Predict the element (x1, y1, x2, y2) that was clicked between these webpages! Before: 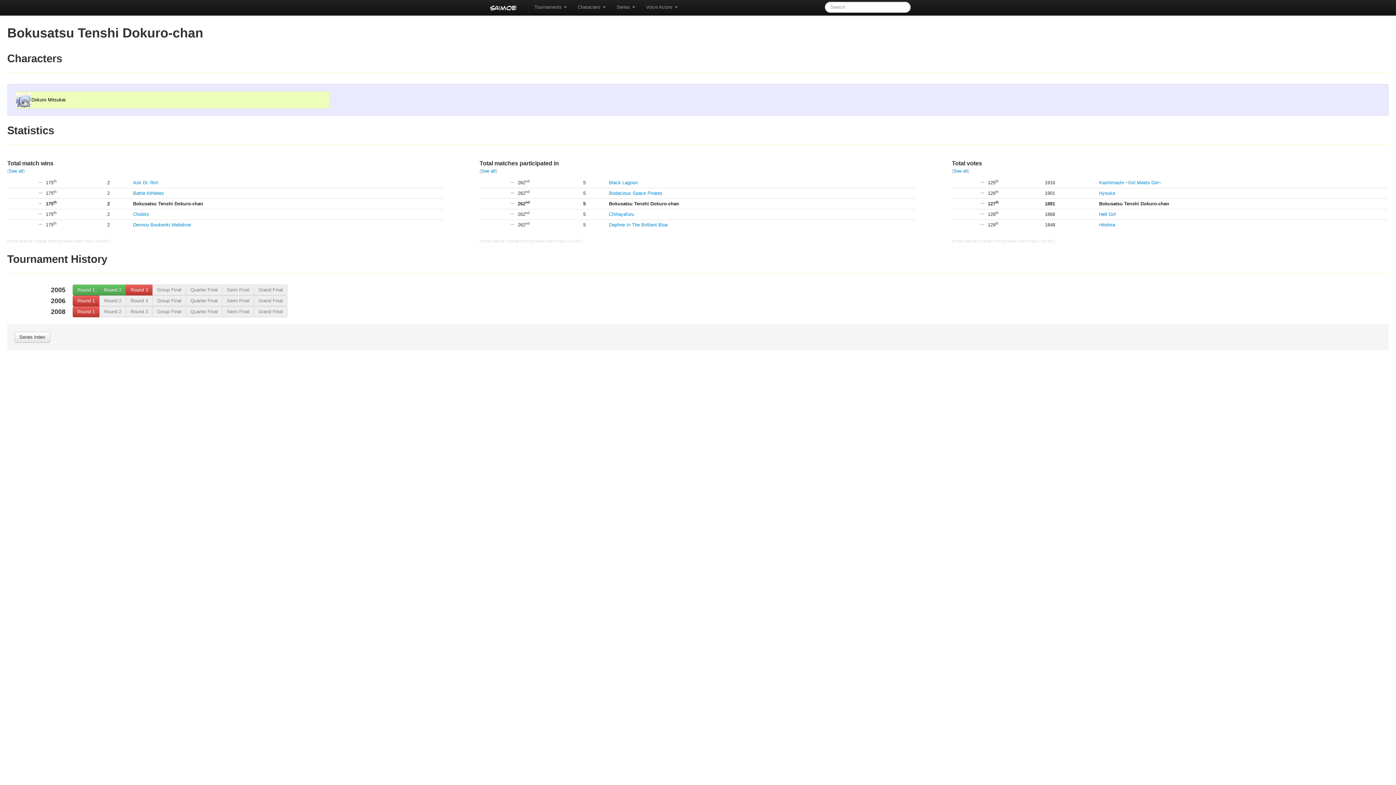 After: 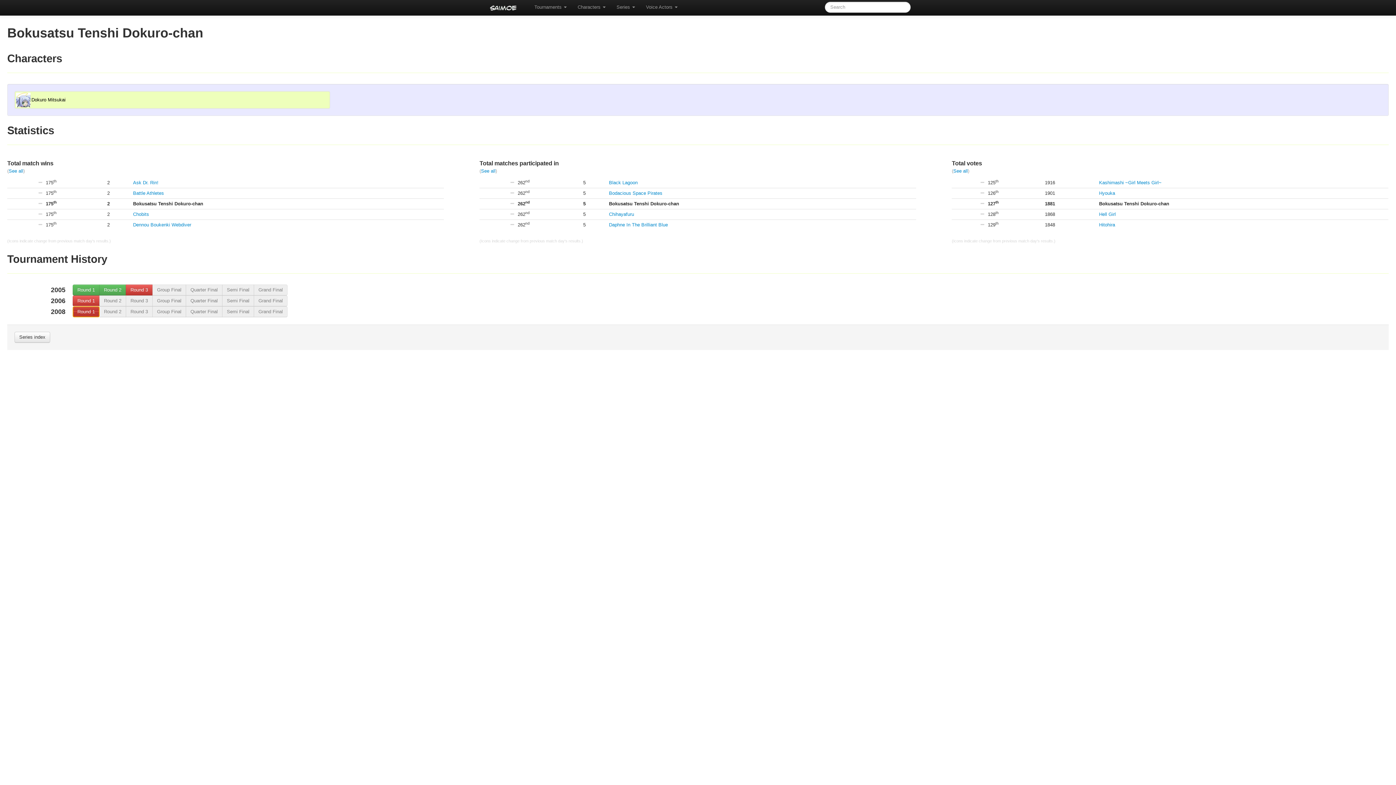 Action: bbox: (72, 306, 99, 317) label: Round 1